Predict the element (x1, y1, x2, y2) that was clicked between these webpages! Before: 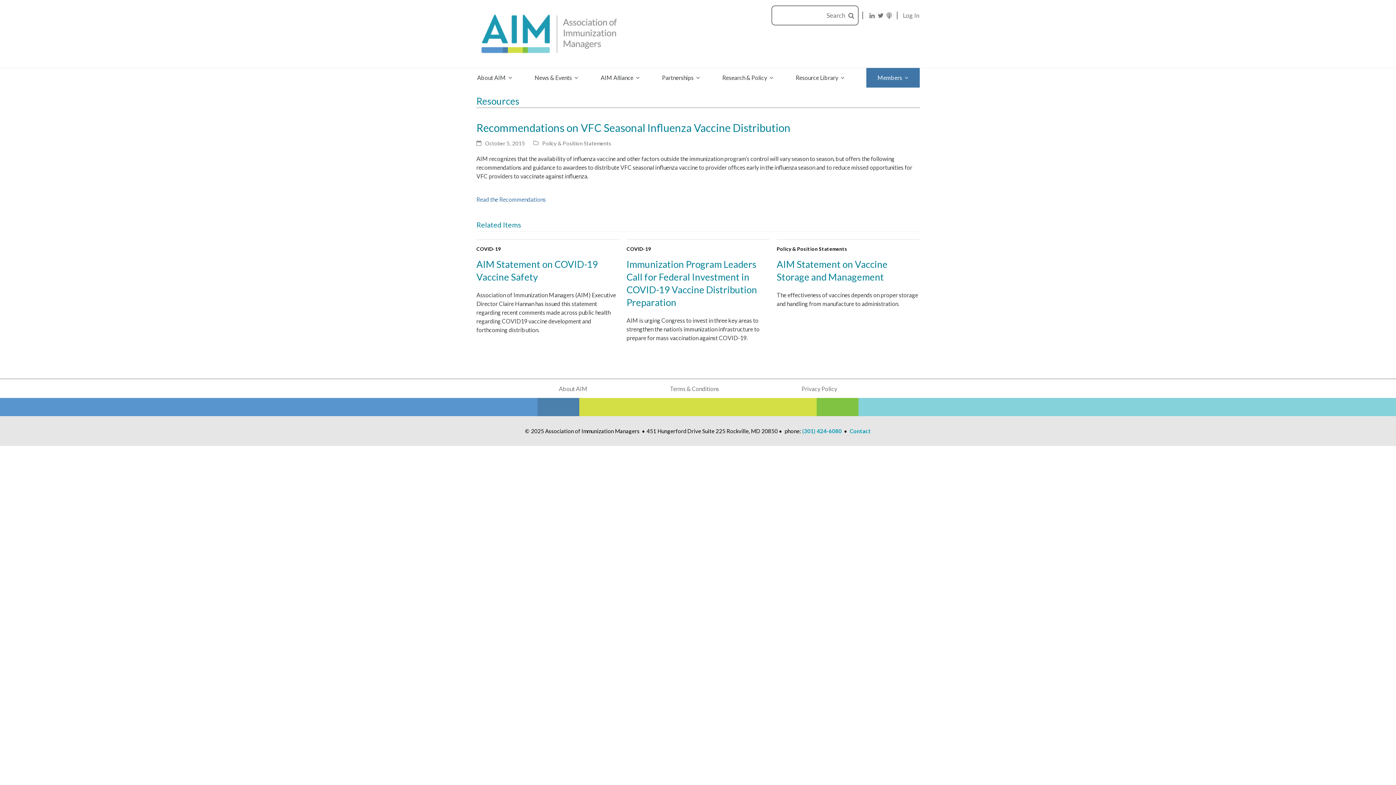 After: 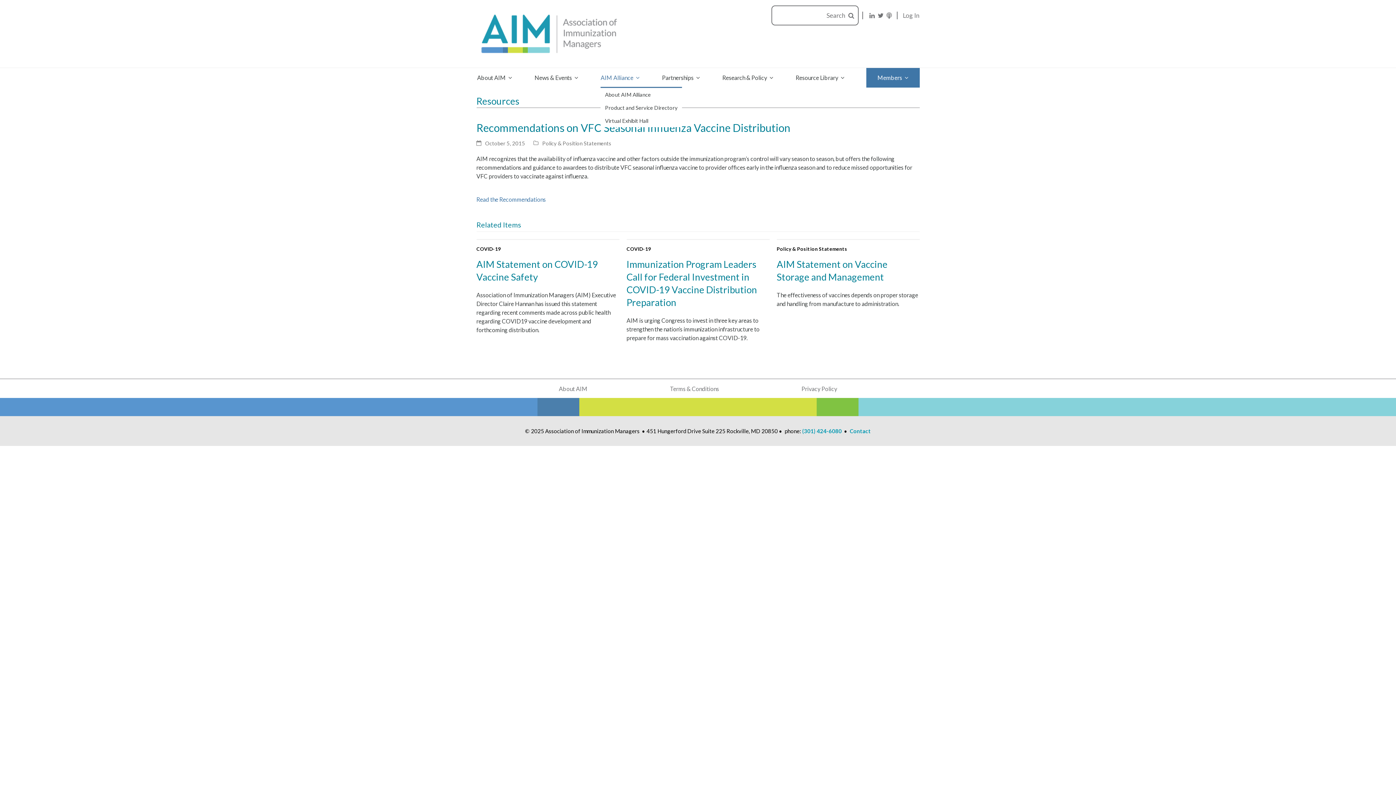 Action: label: AIM Alliance  bbox: (600, 68, 660, 86)